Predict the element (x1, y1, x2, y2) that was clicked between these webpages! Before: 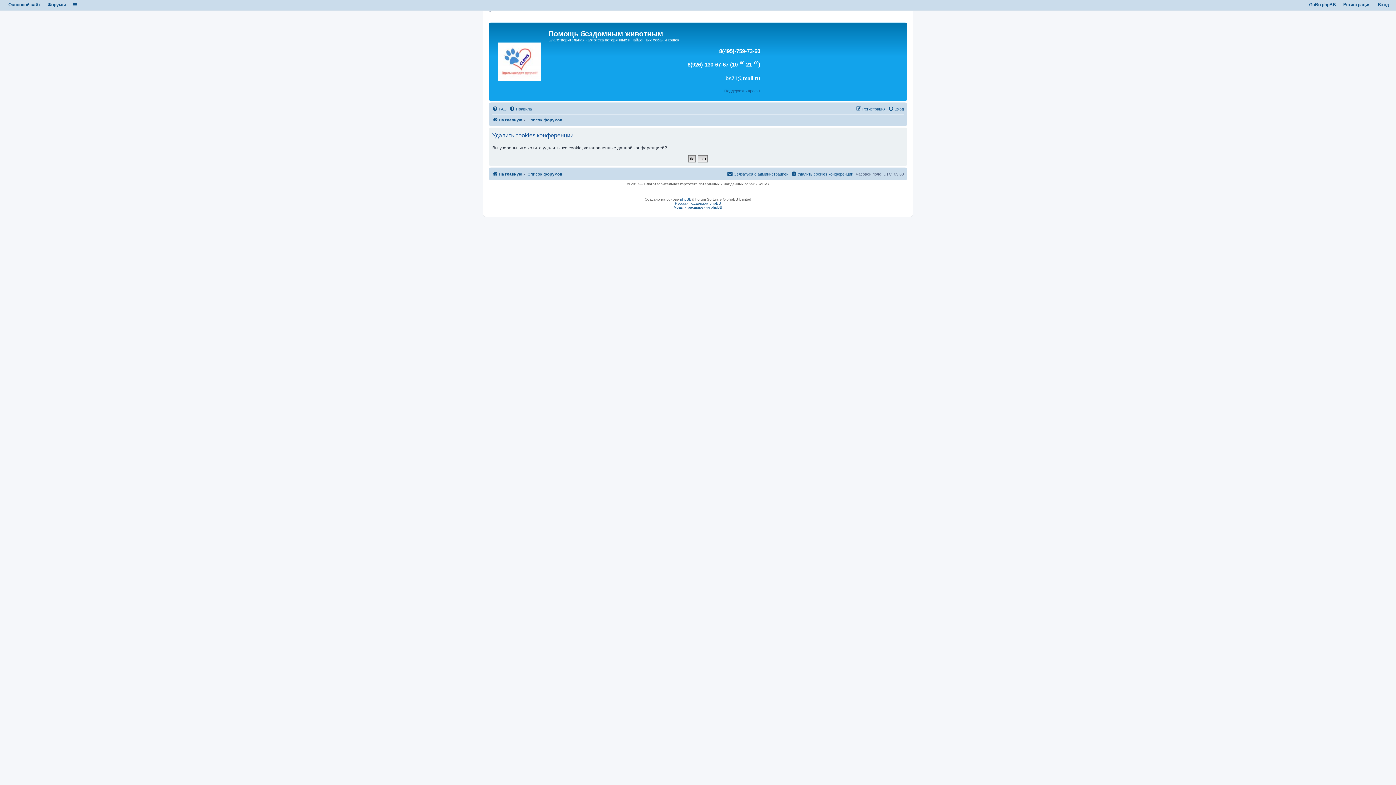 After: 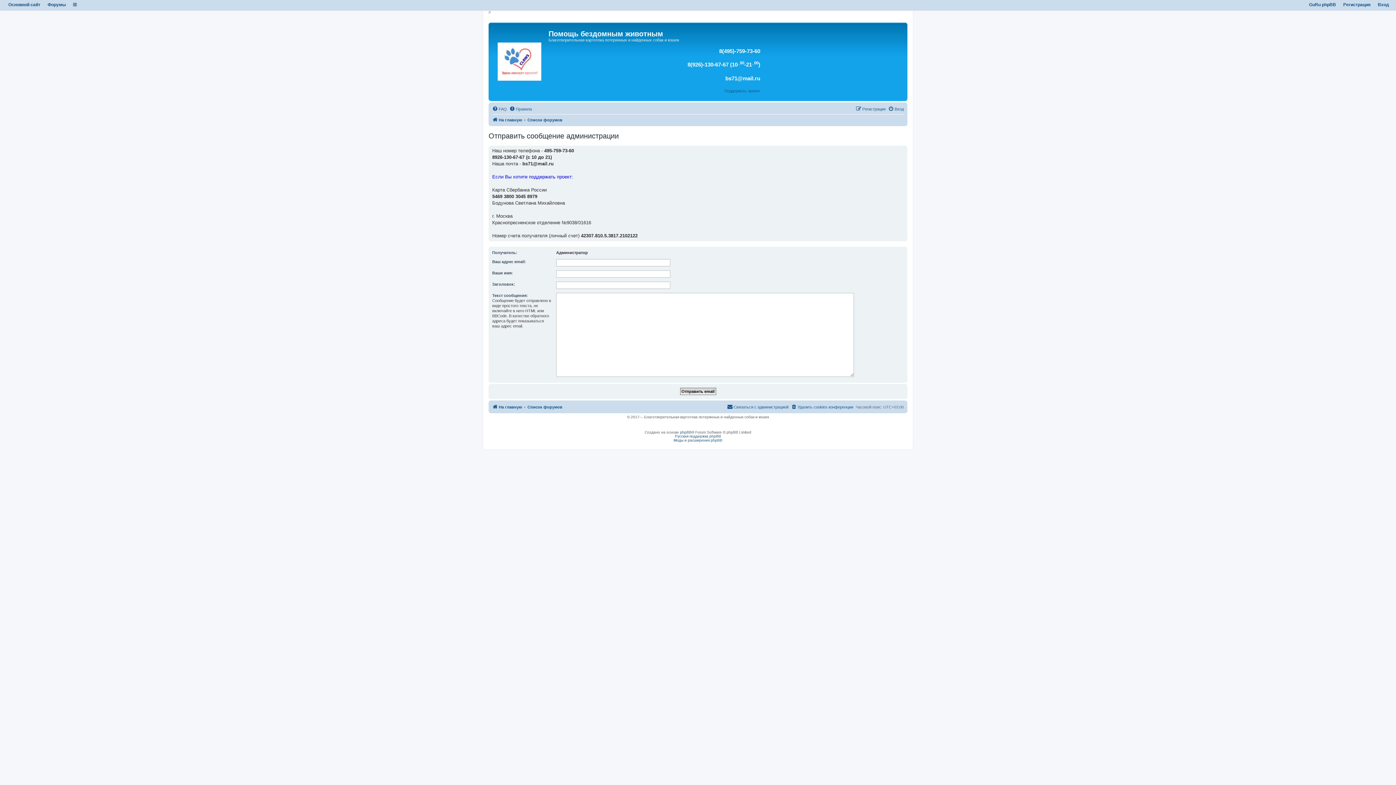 Action: label: Поддержать проект bbox: (724, 89, 760, 93)